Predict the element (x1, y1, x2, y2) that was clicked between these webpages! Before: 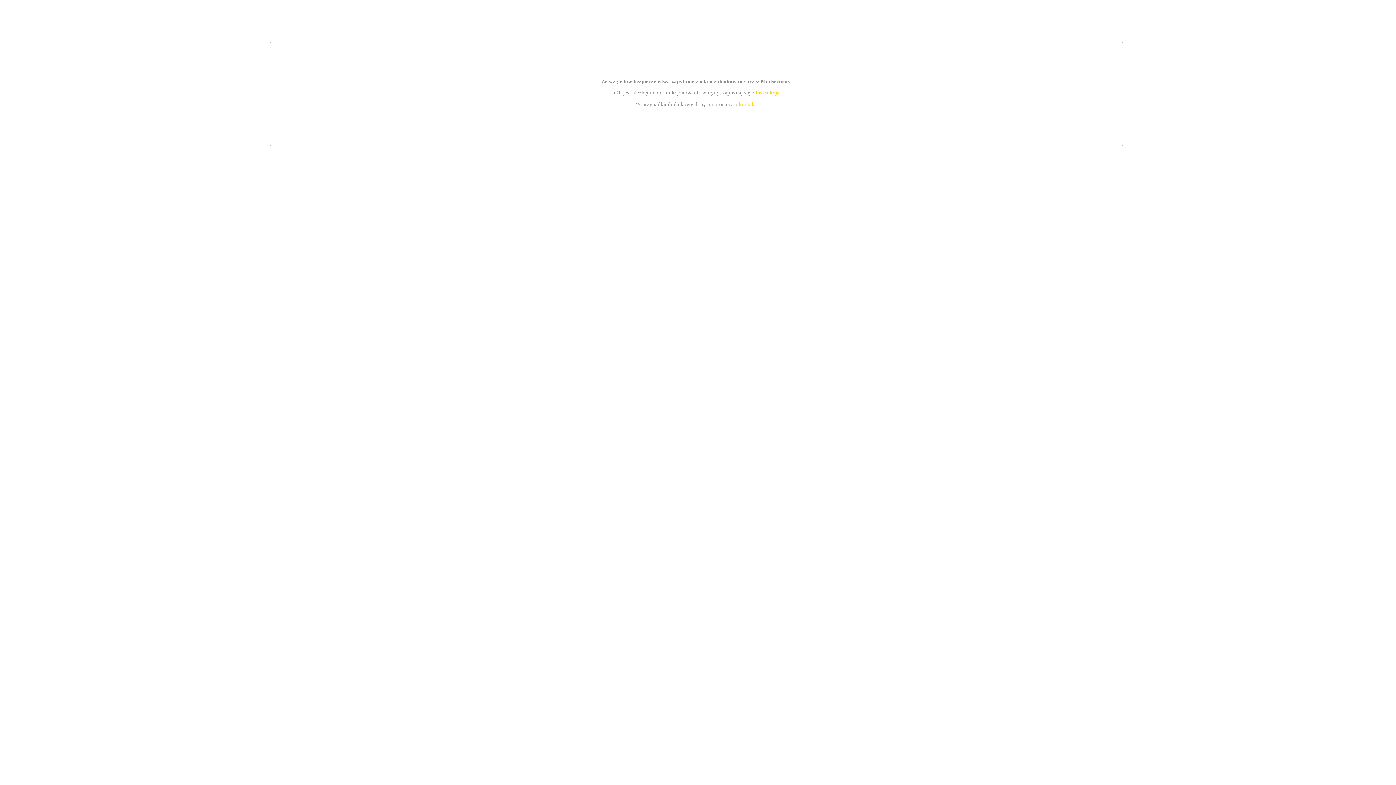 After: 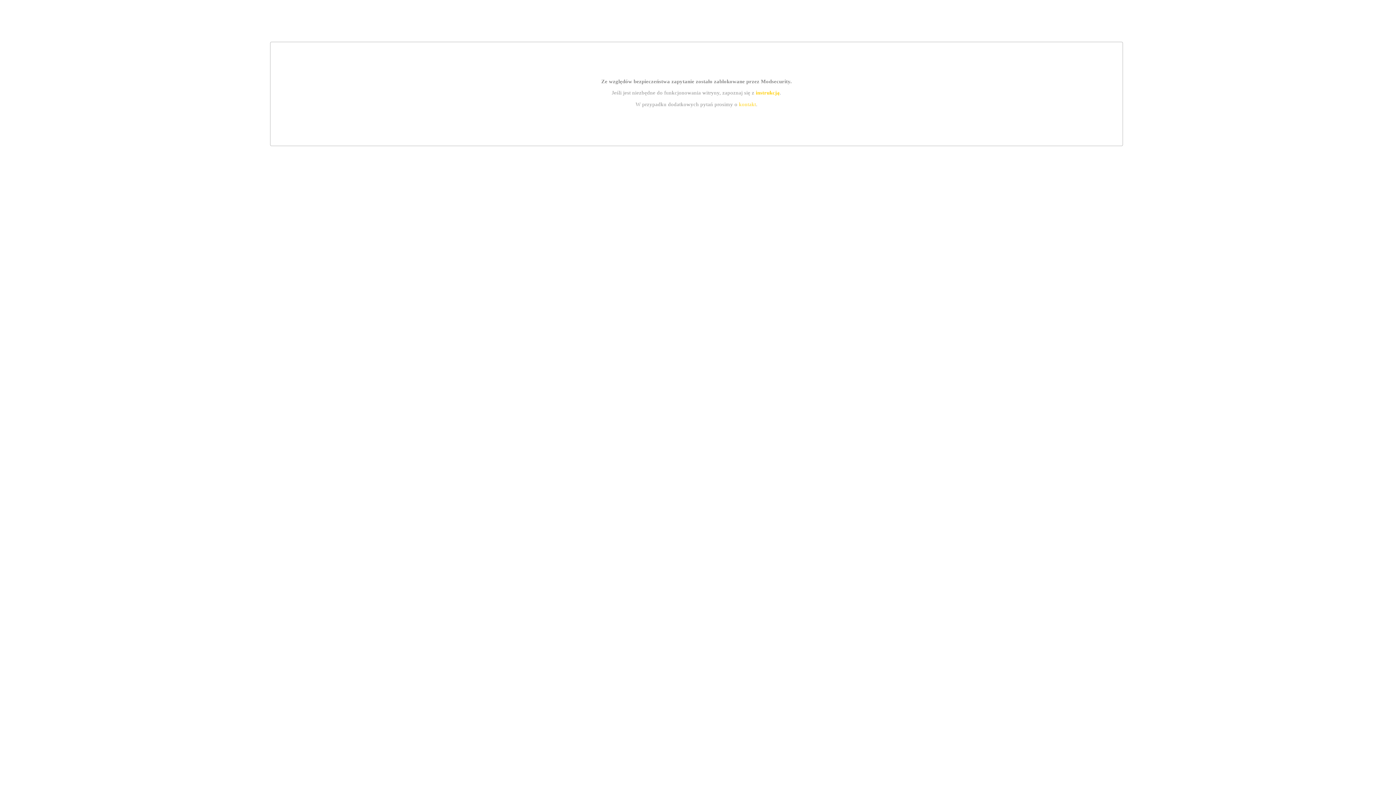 Action: label: kontakt bbox: (739, 101, 756, 107)